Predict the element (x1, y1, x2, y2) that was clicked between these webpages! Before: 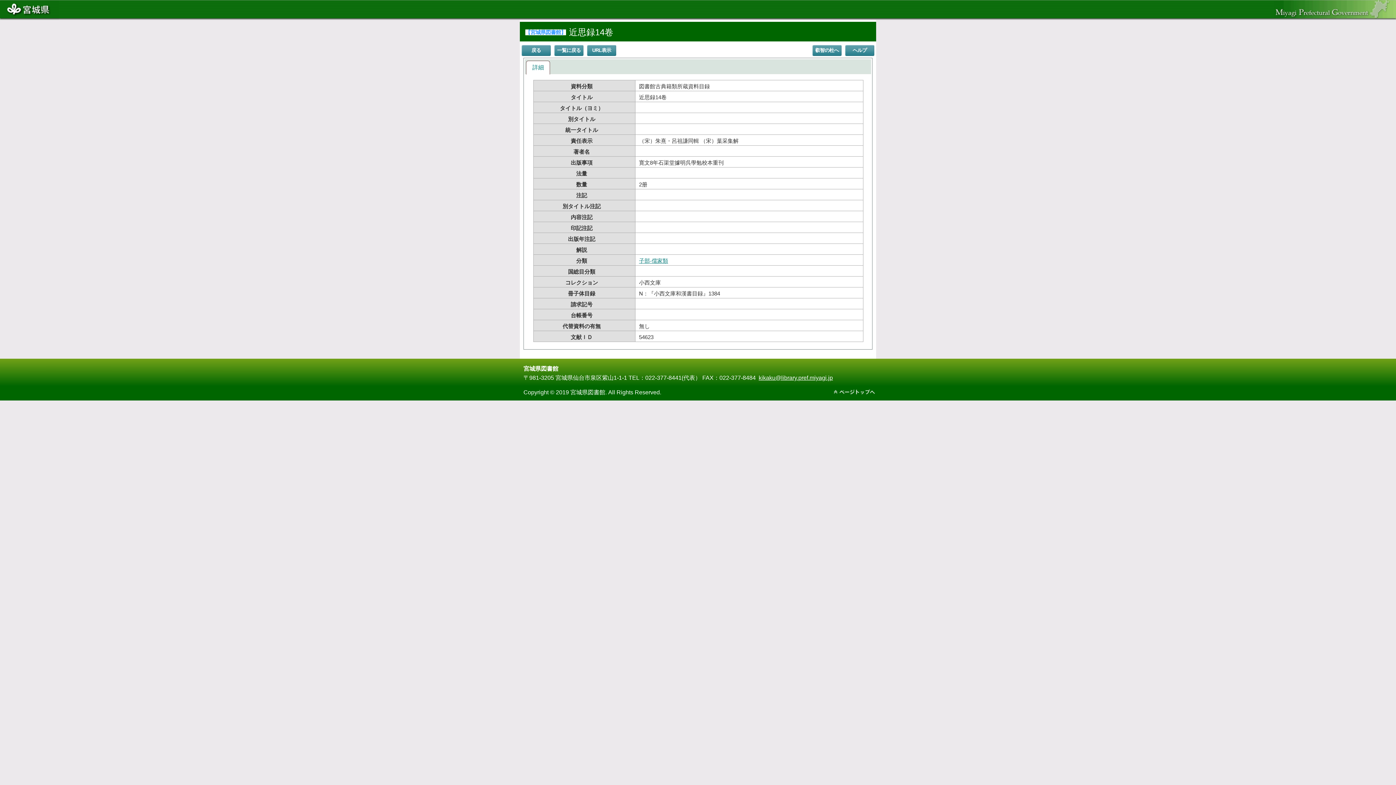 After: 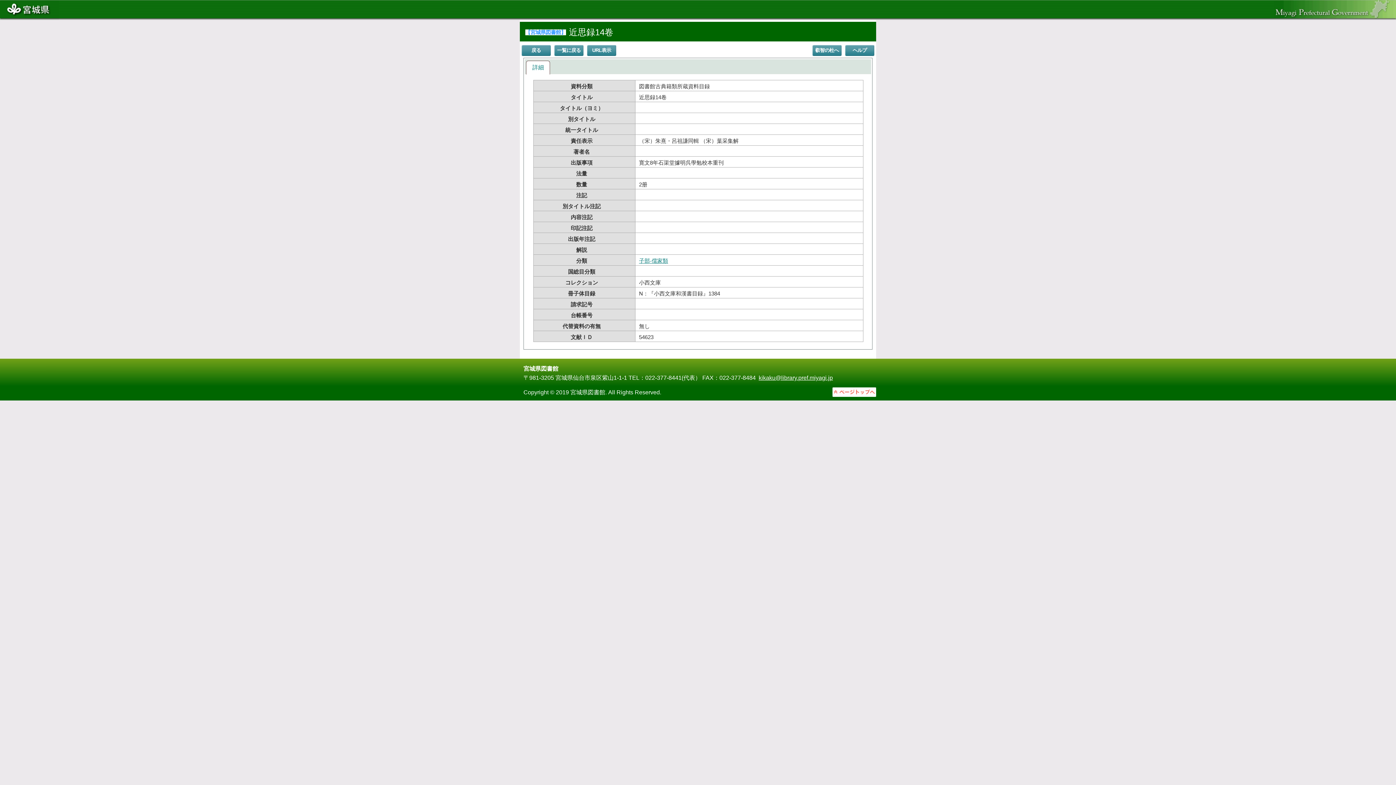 Action: bbox: (832, 387, 876, 396)